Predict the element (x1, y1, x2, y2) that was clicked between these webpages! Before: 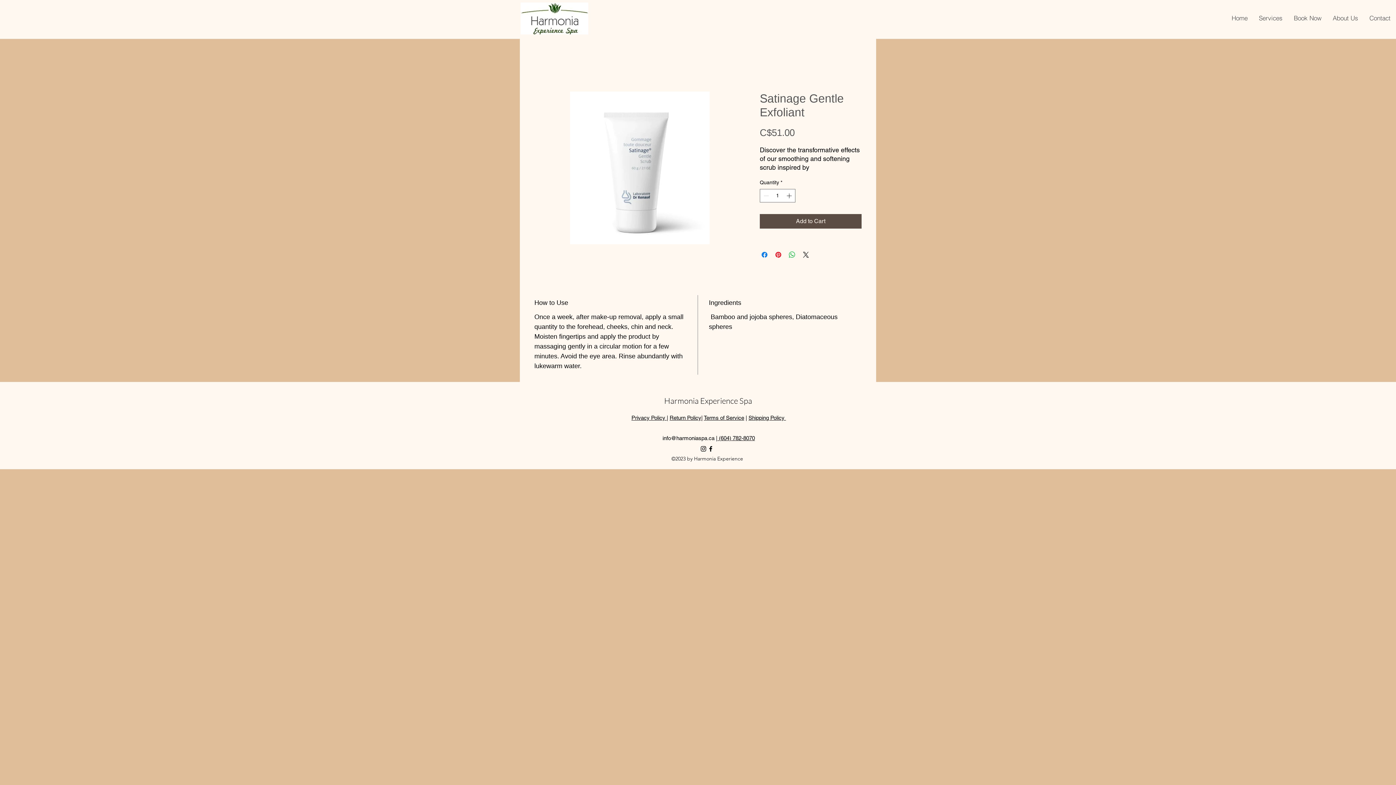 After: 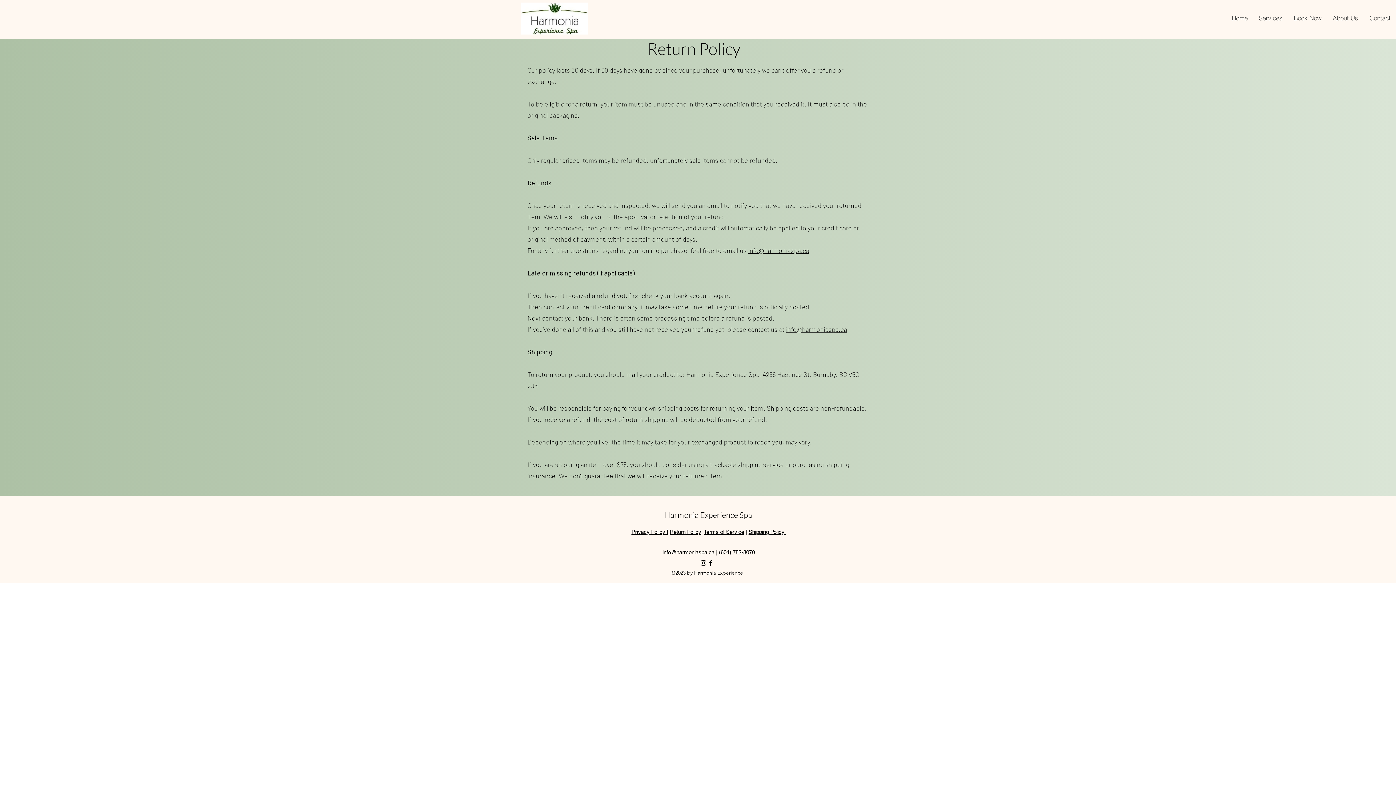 Action: bbox: (669, 414, 701, 421) label: Return Policy